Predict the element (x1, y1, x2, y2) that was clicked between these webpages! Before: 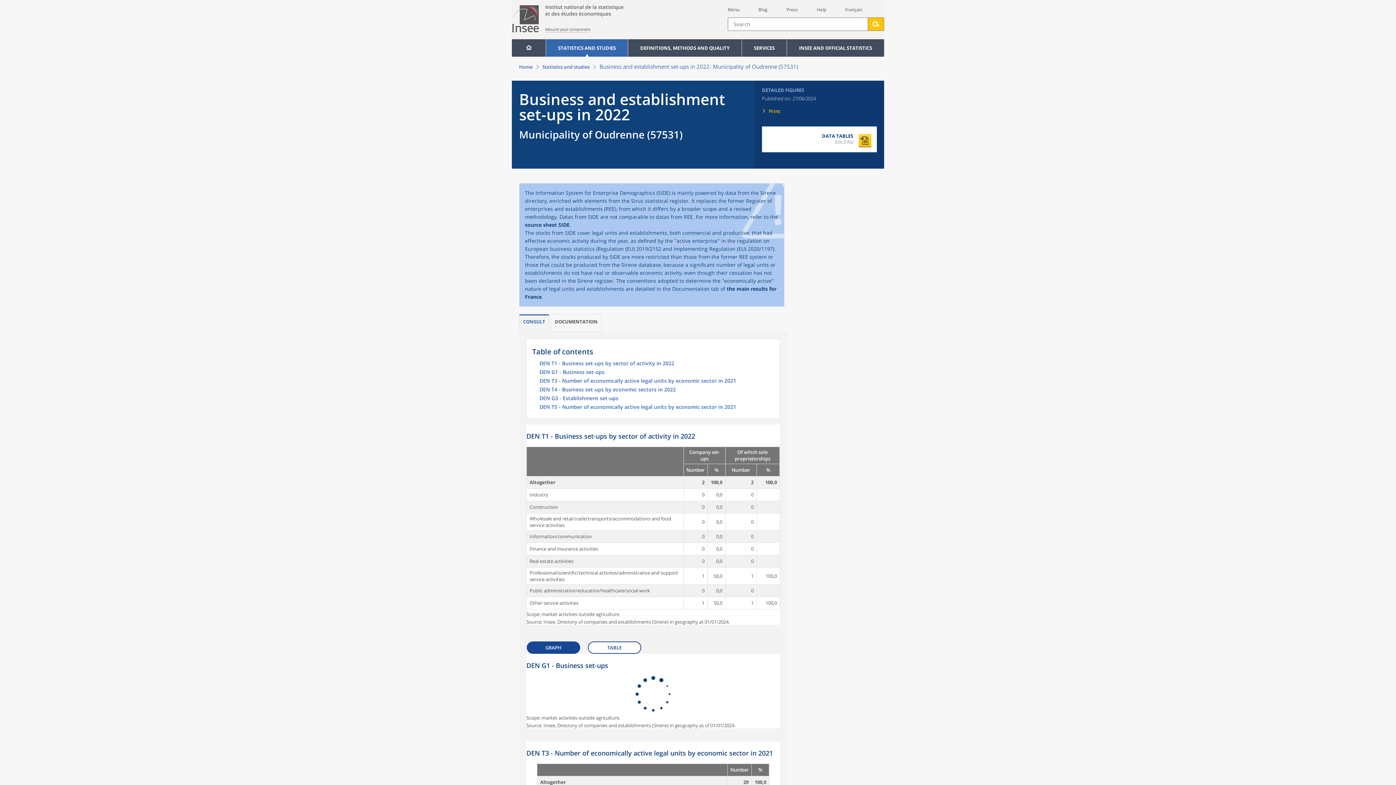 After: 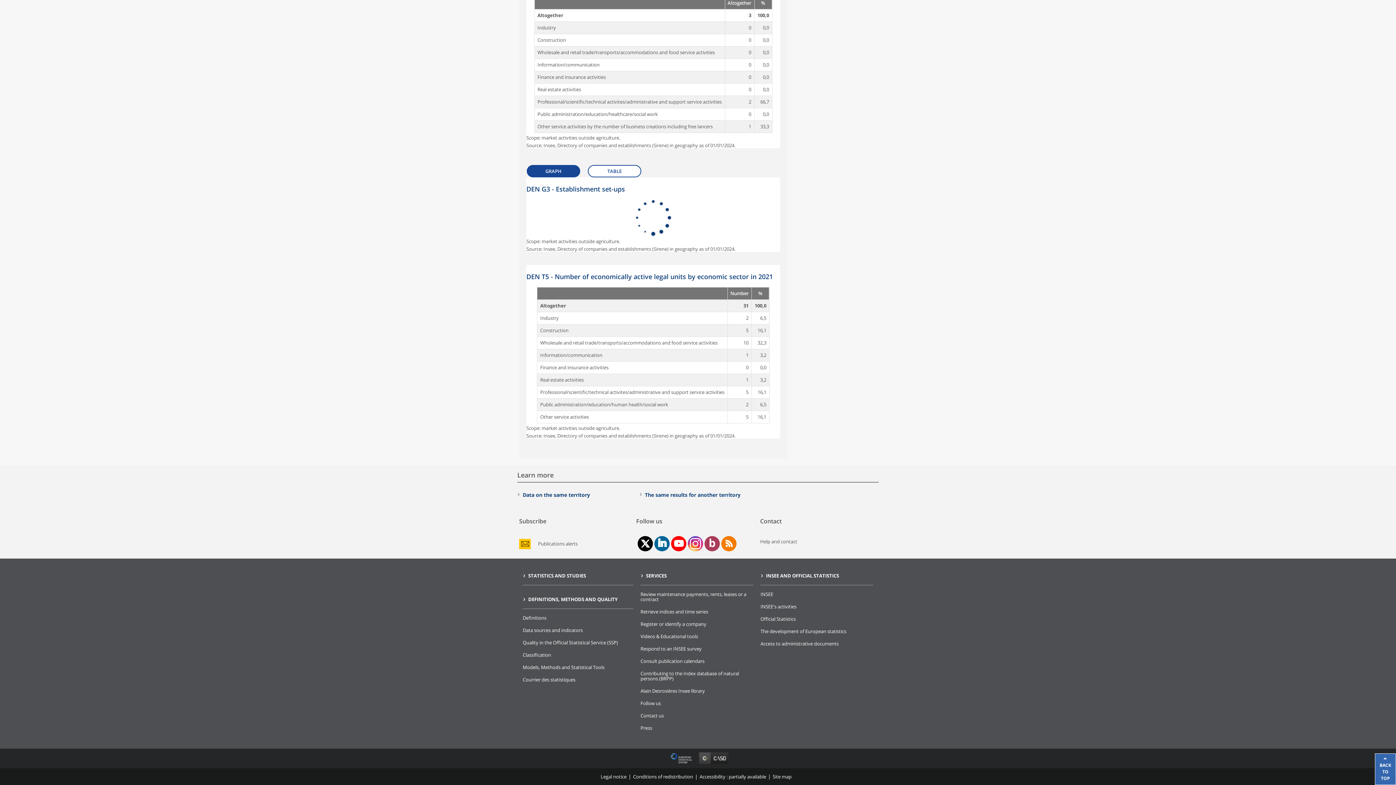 Action: bbox: (539, 404, 774, 413) label: DEN T5 - Number of economically active legal units by economic sector in 2021